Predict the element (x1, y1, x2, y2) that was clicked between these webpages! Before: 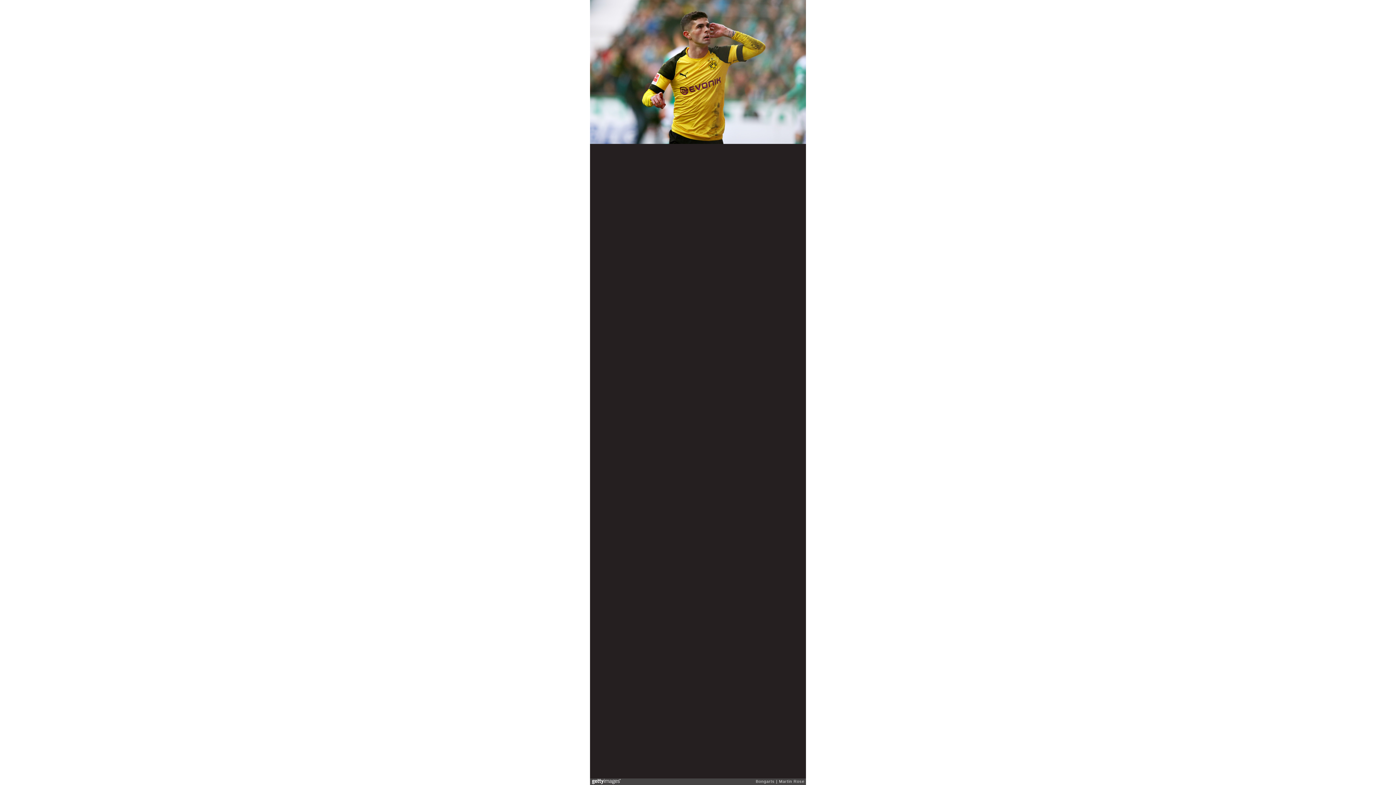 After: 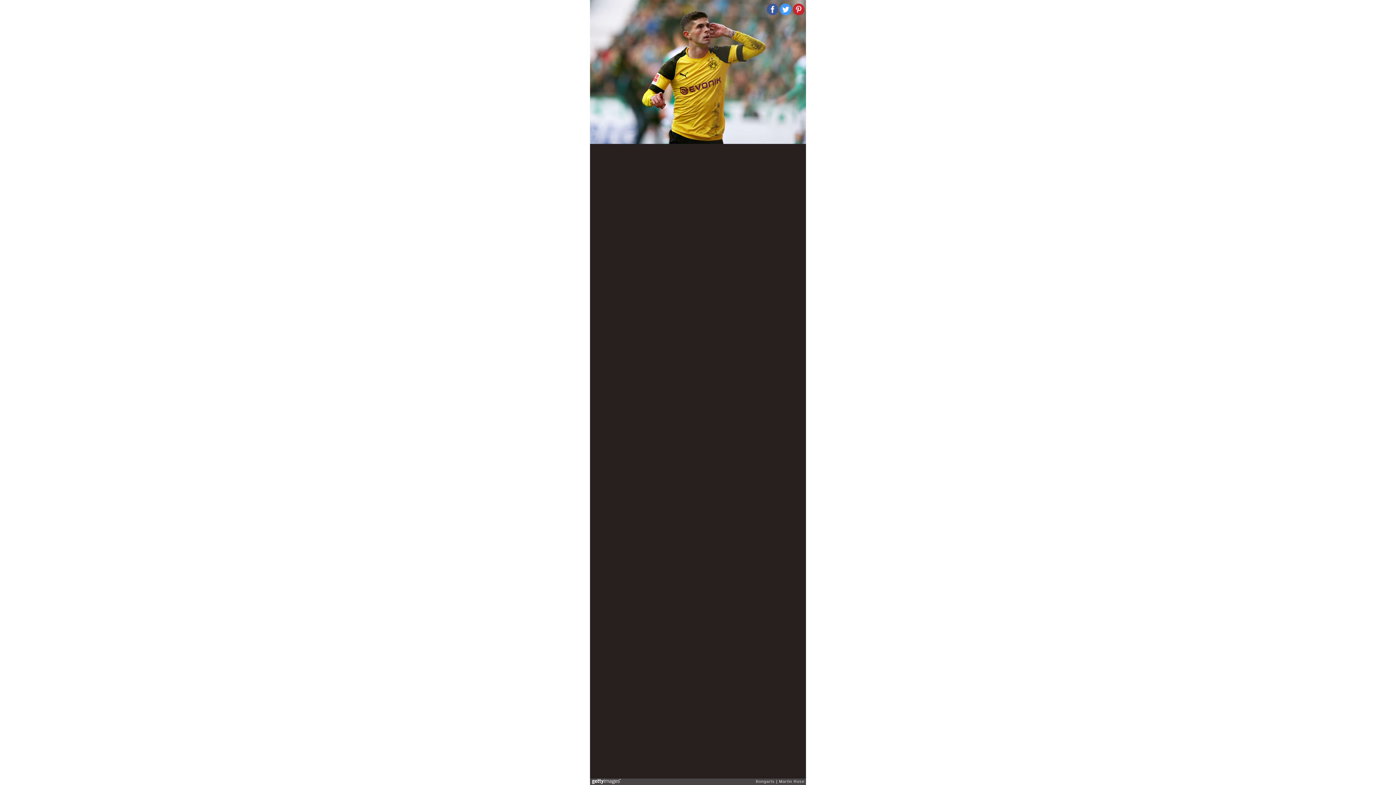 Action: bbox: (780, 3, 791, 15)